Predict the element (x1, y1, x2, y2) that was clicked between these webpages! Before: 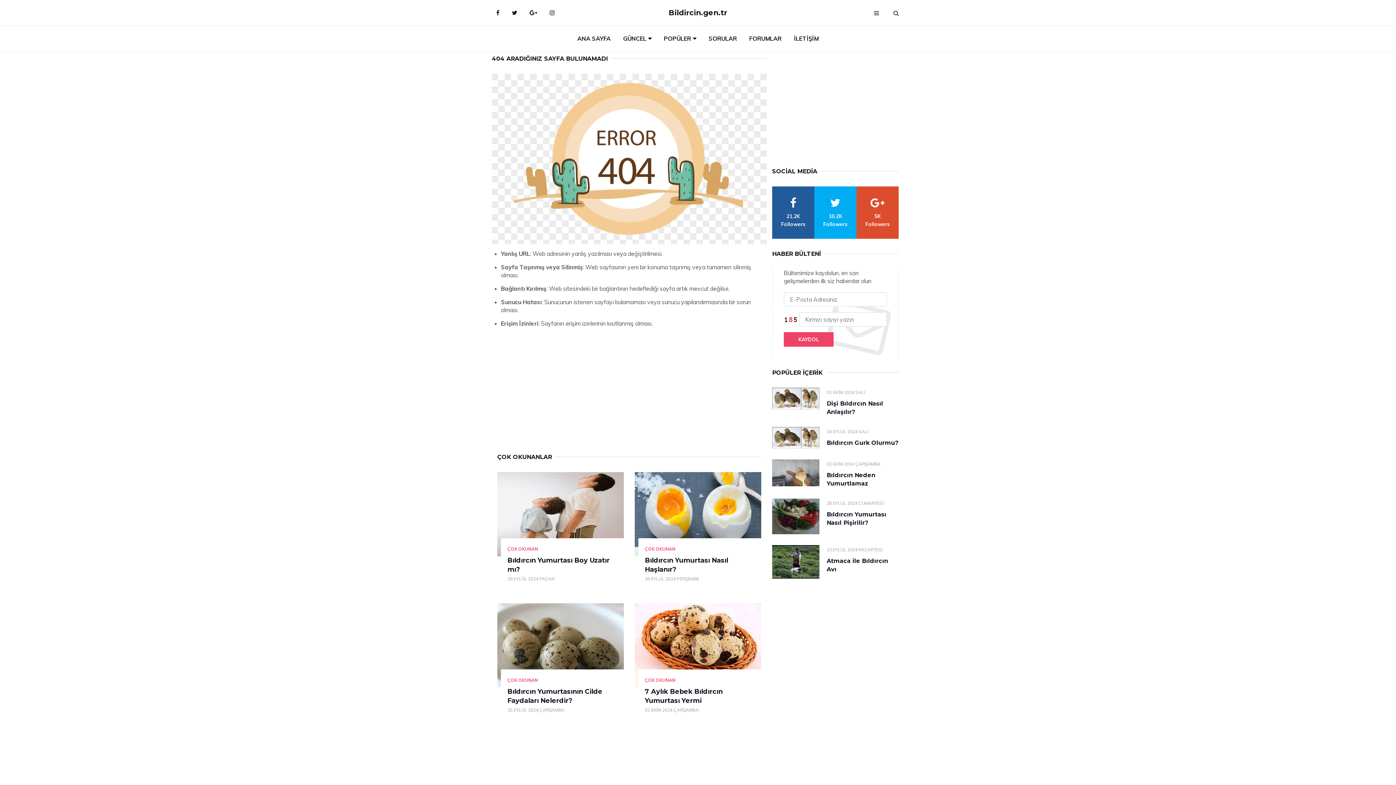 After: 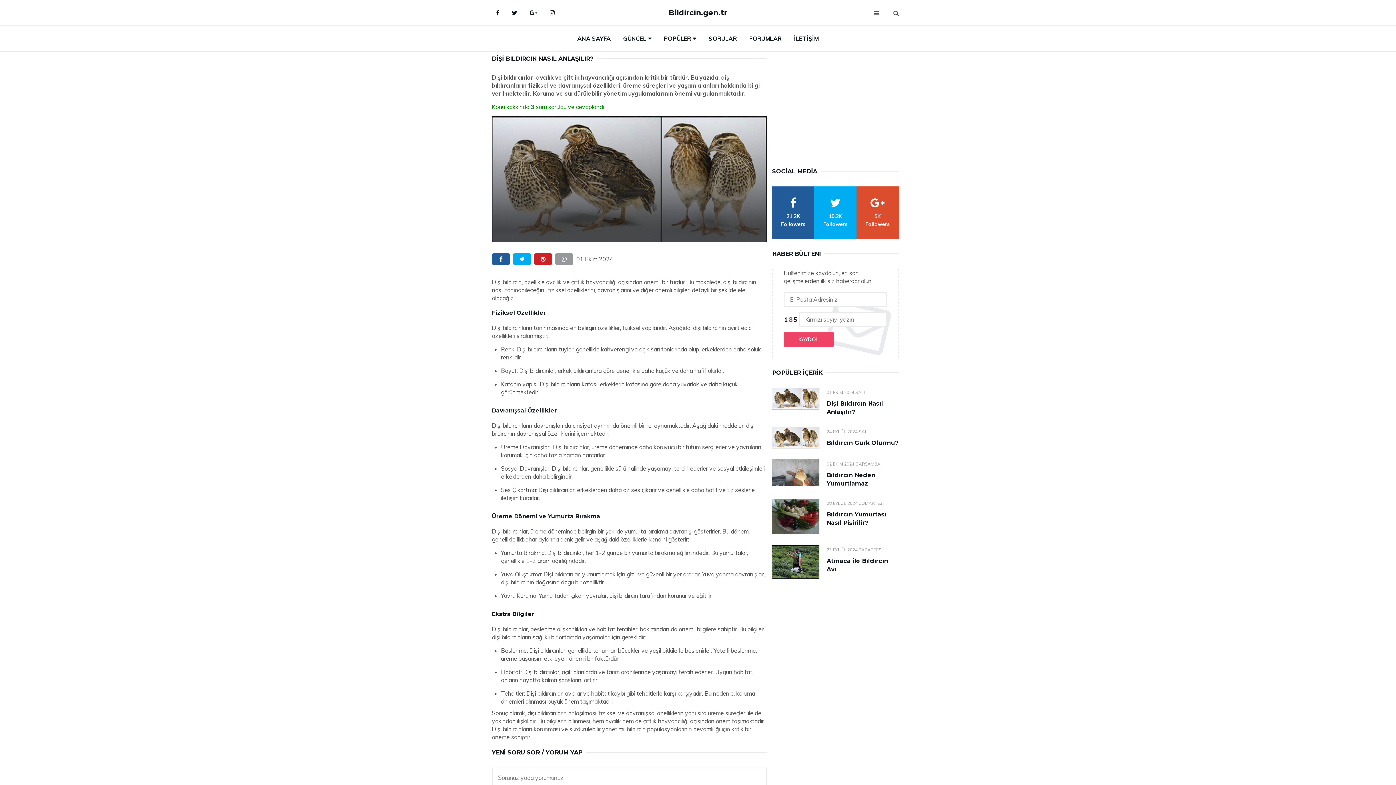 Action: bbox: (772, 388, 819, 409)